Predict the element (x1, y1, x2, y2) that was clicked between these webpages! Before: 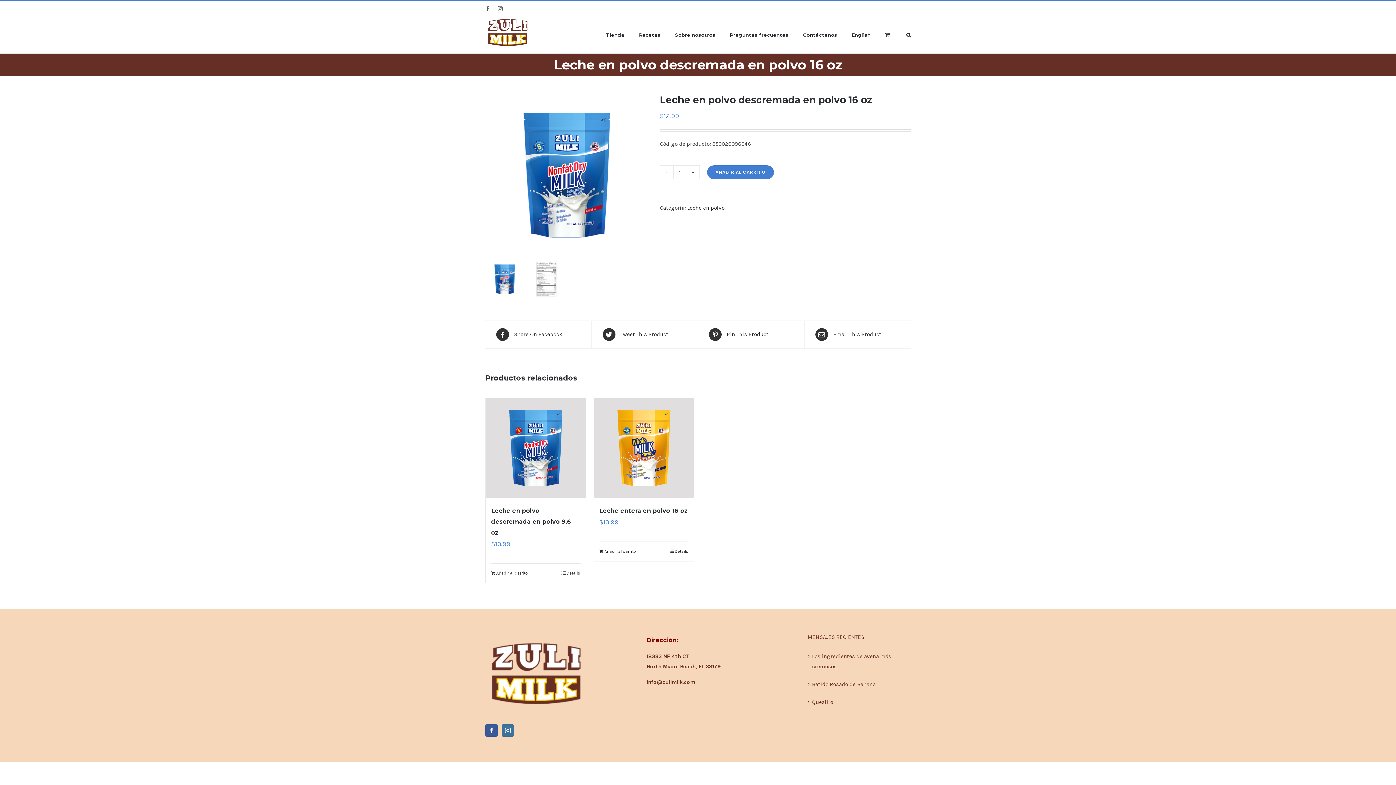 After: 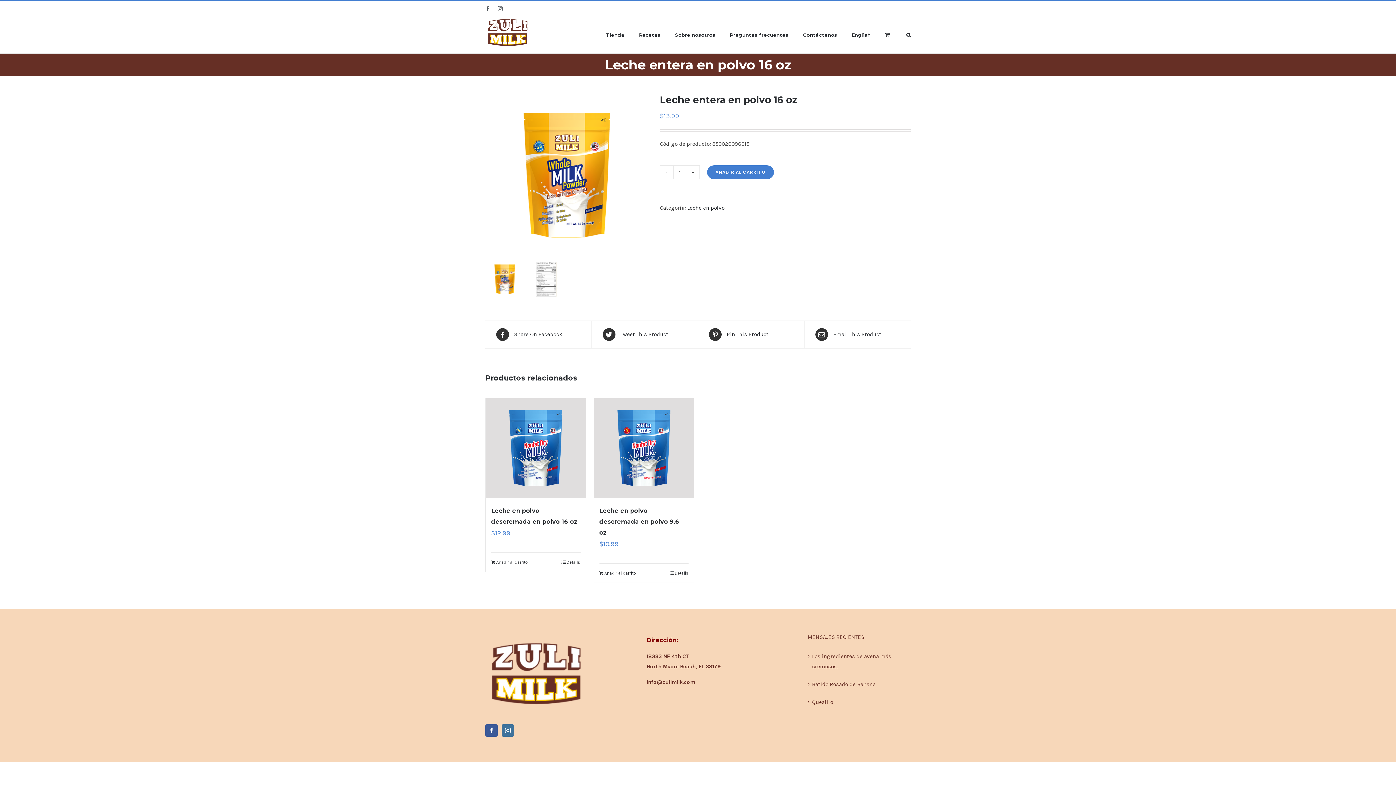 Action: label: Leche entera en polvo 16 oz bbox: (594, 398, 694, 498)